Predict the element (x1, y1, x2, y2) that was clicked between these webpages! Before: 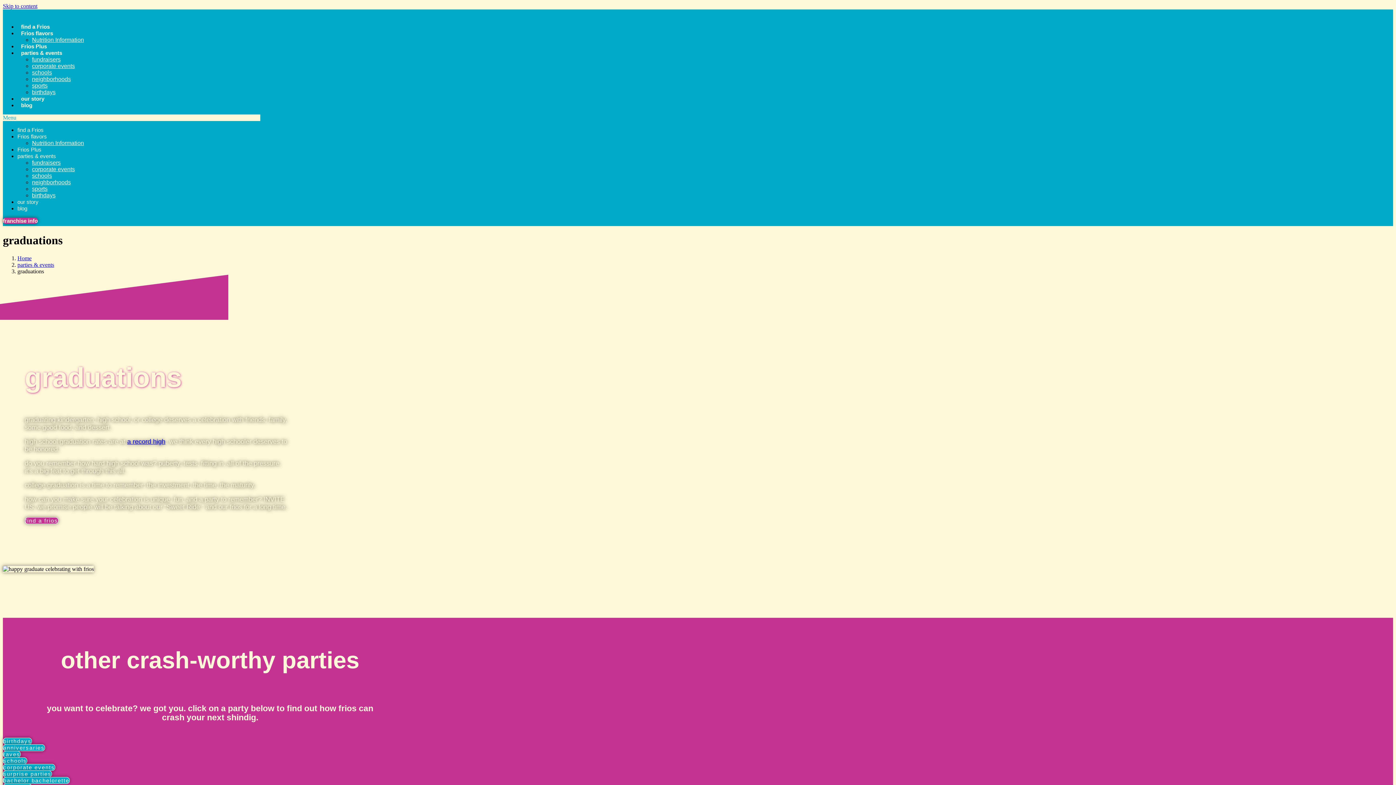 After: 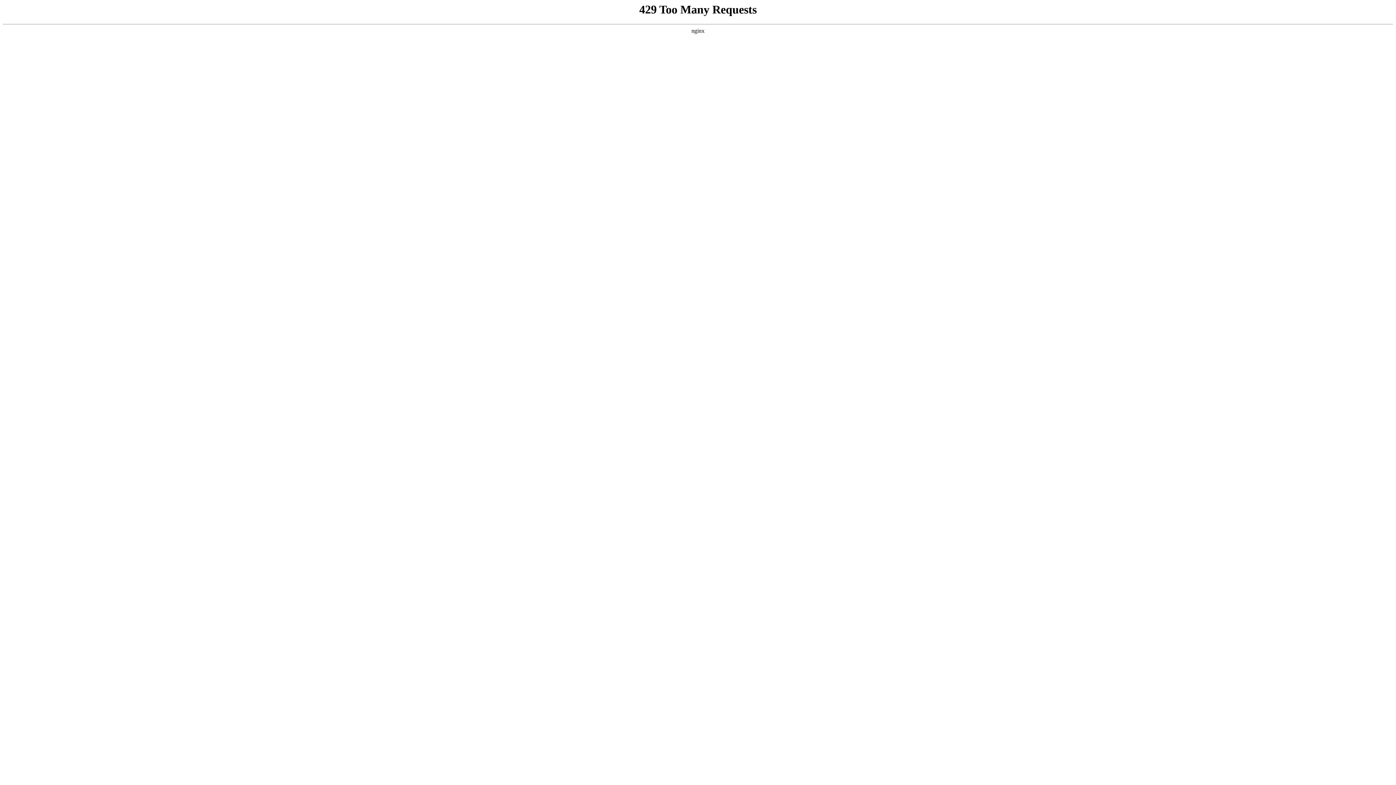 Action: label: franchise info bbox: (2, 217, 37, 224)